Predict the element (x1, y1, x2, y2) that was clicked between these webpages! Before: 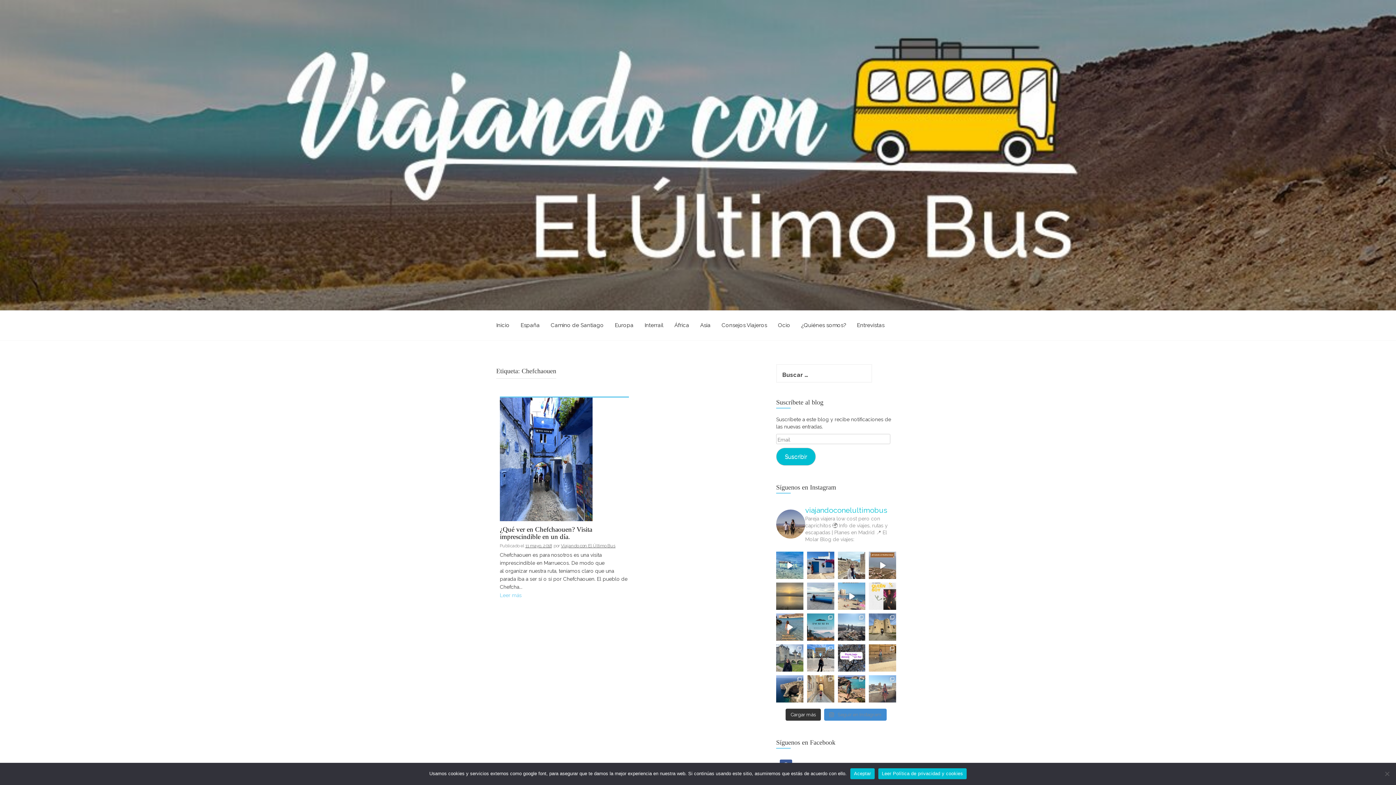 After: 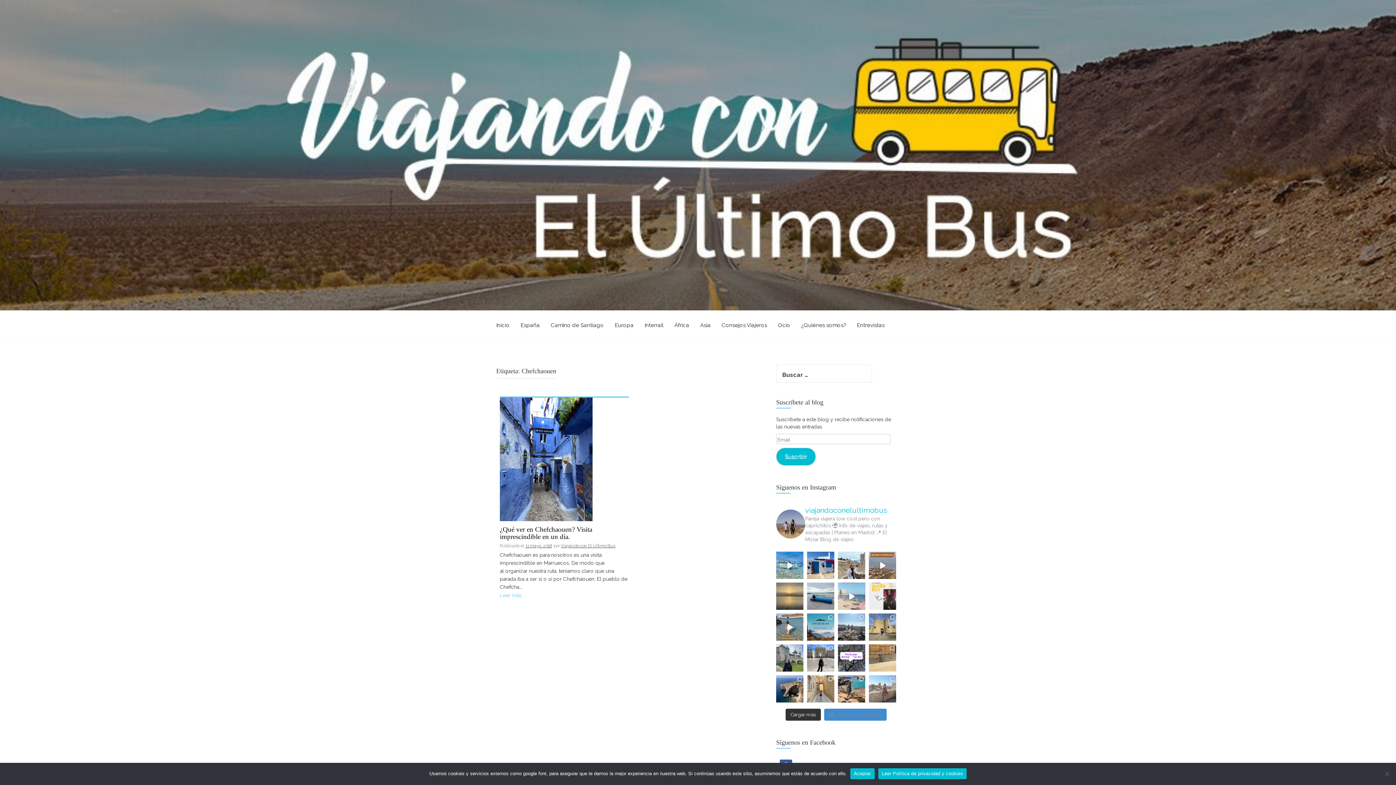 Action: bbox: (838, 583, 865, 610) label: Hola jefe, estoy muy mal y estoy deseando volver a